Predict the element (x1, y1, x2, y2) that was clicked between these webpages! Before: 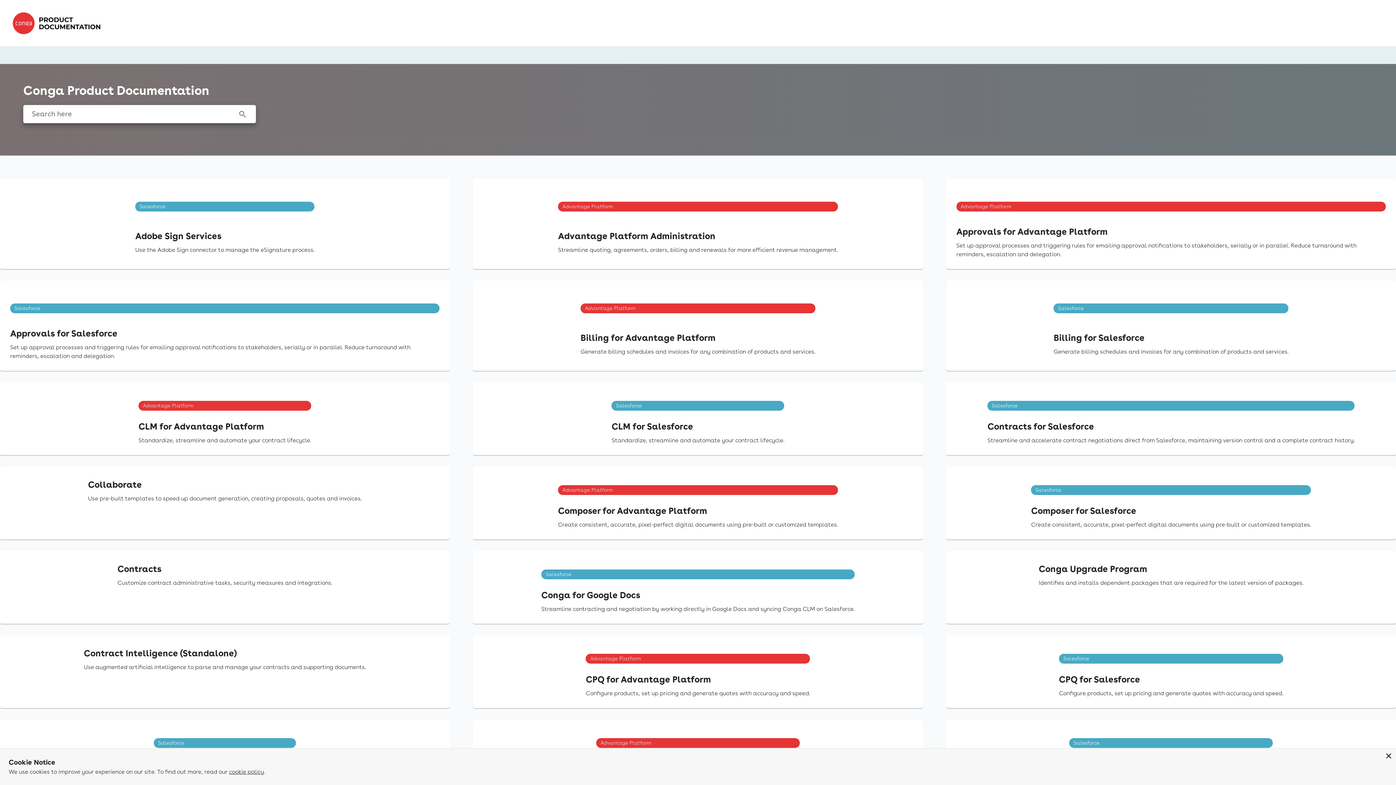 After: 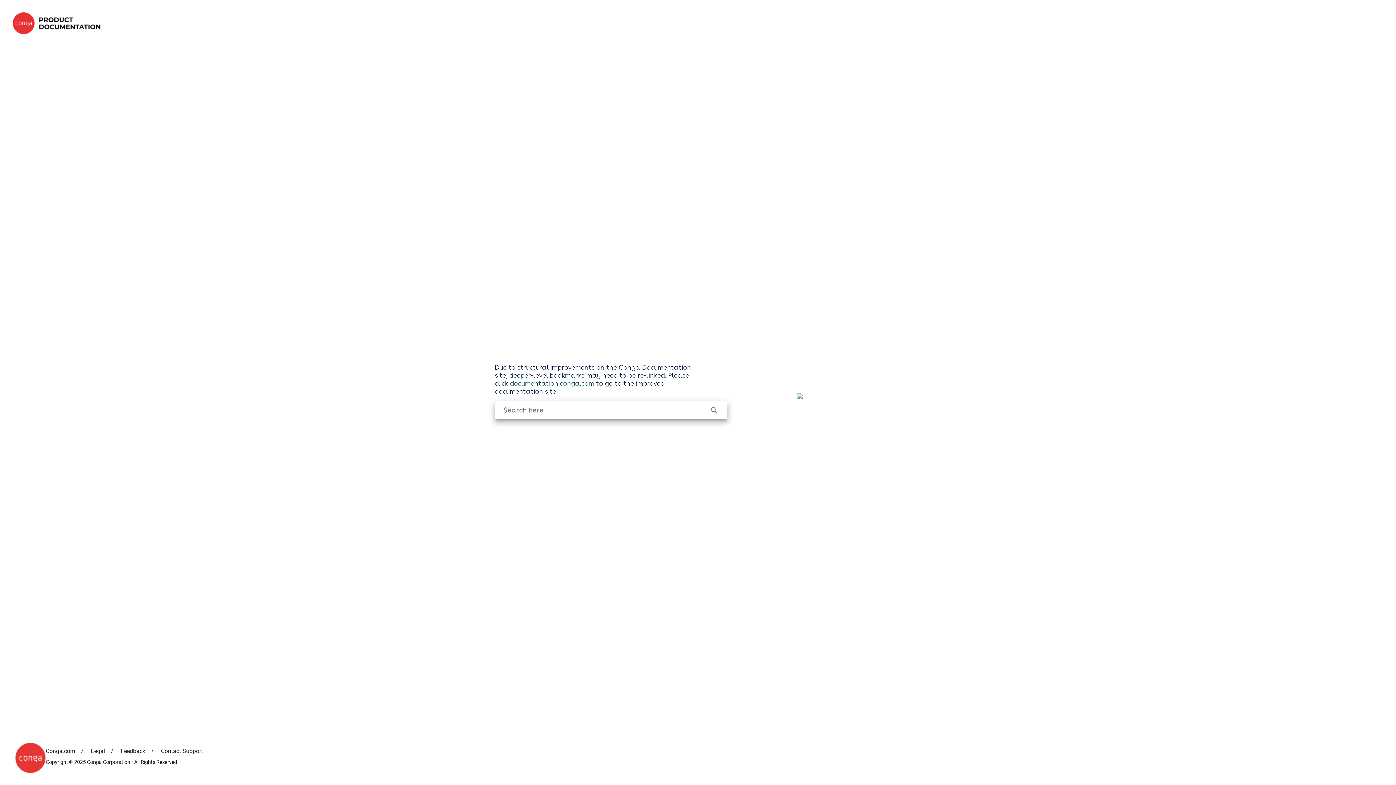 Action: label: Advantage Platform Administration

Streamline quoting, agreements, orders, billing and renewals for more efficient revenue management. bbox: (473, 178, 923, 269)